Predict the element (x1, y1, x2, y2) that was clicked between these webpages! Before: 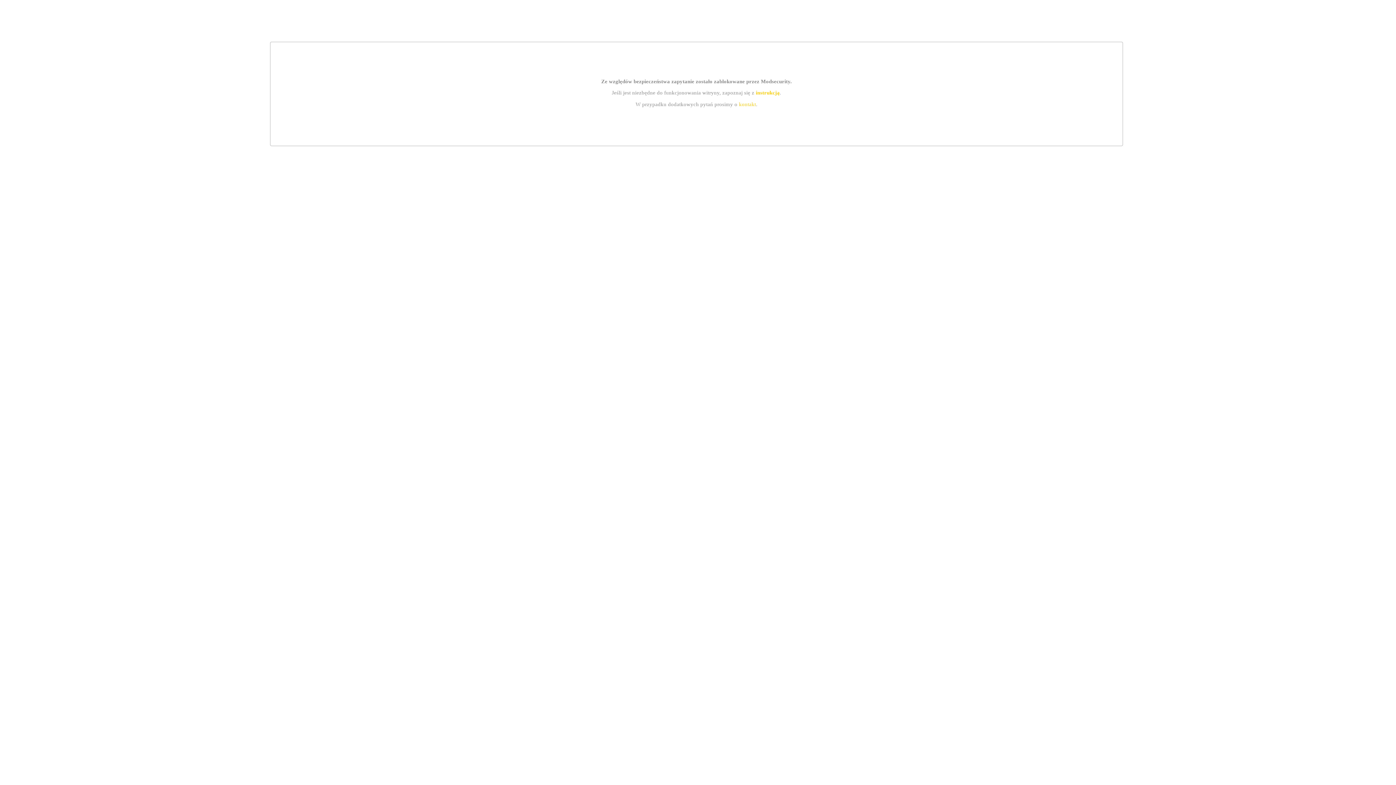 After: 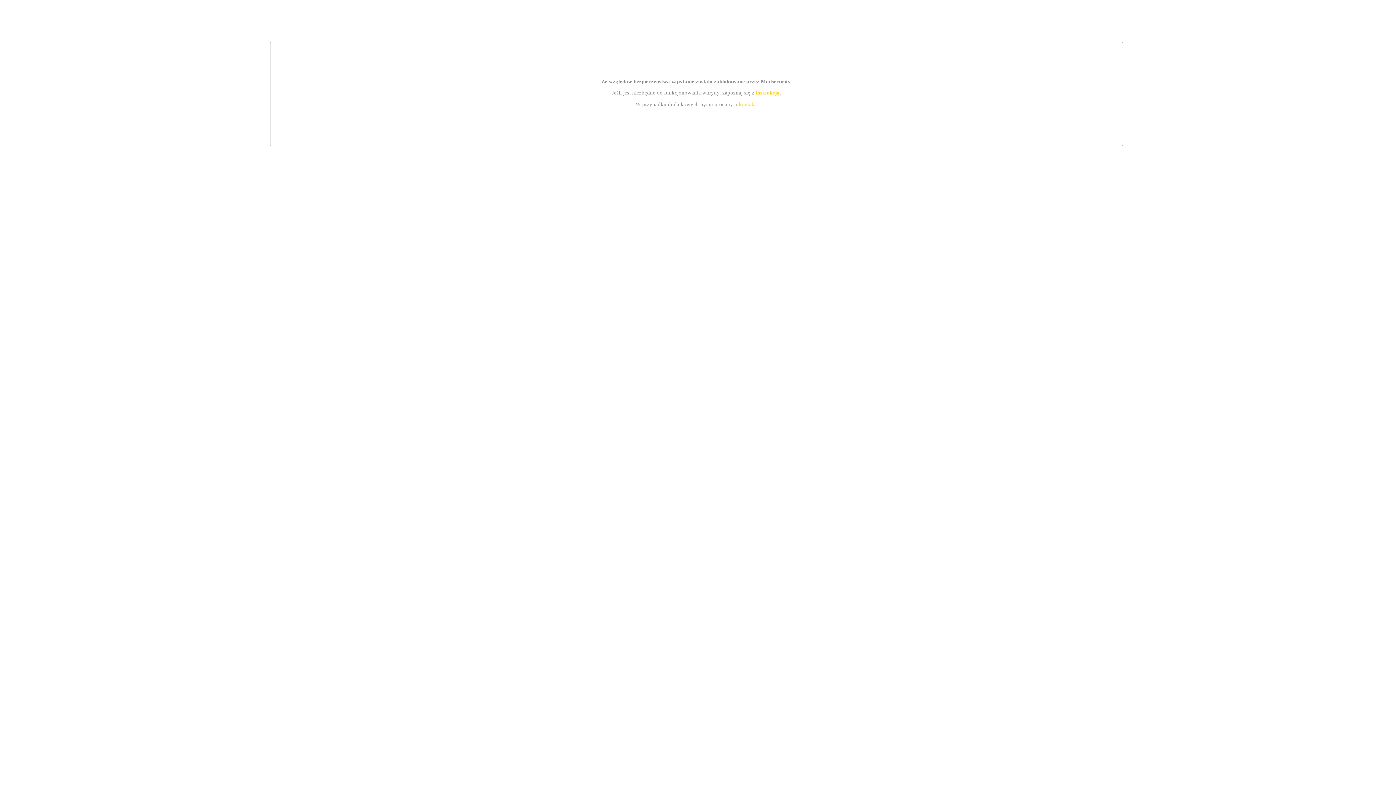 Action: bbox: (755, 89, 779, 95) label: instrukcją